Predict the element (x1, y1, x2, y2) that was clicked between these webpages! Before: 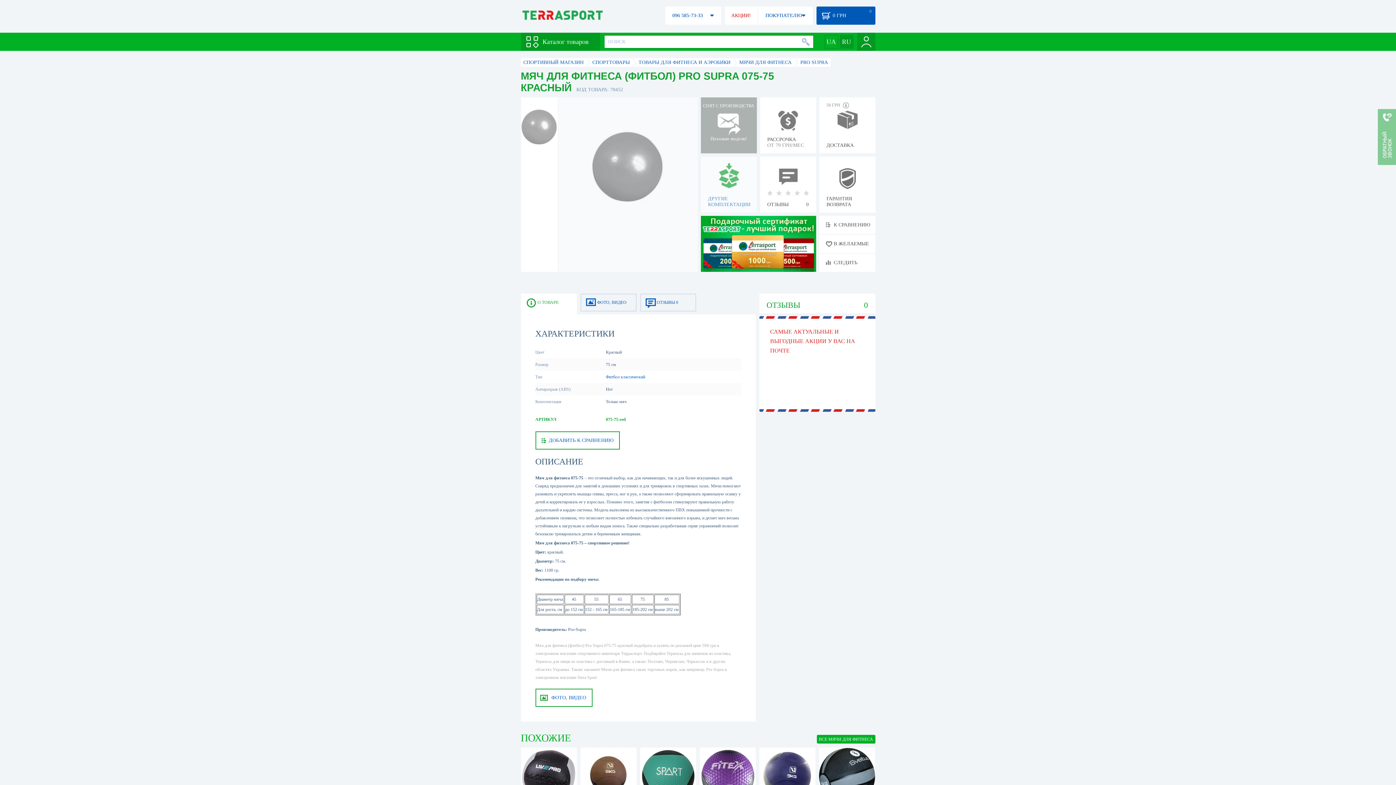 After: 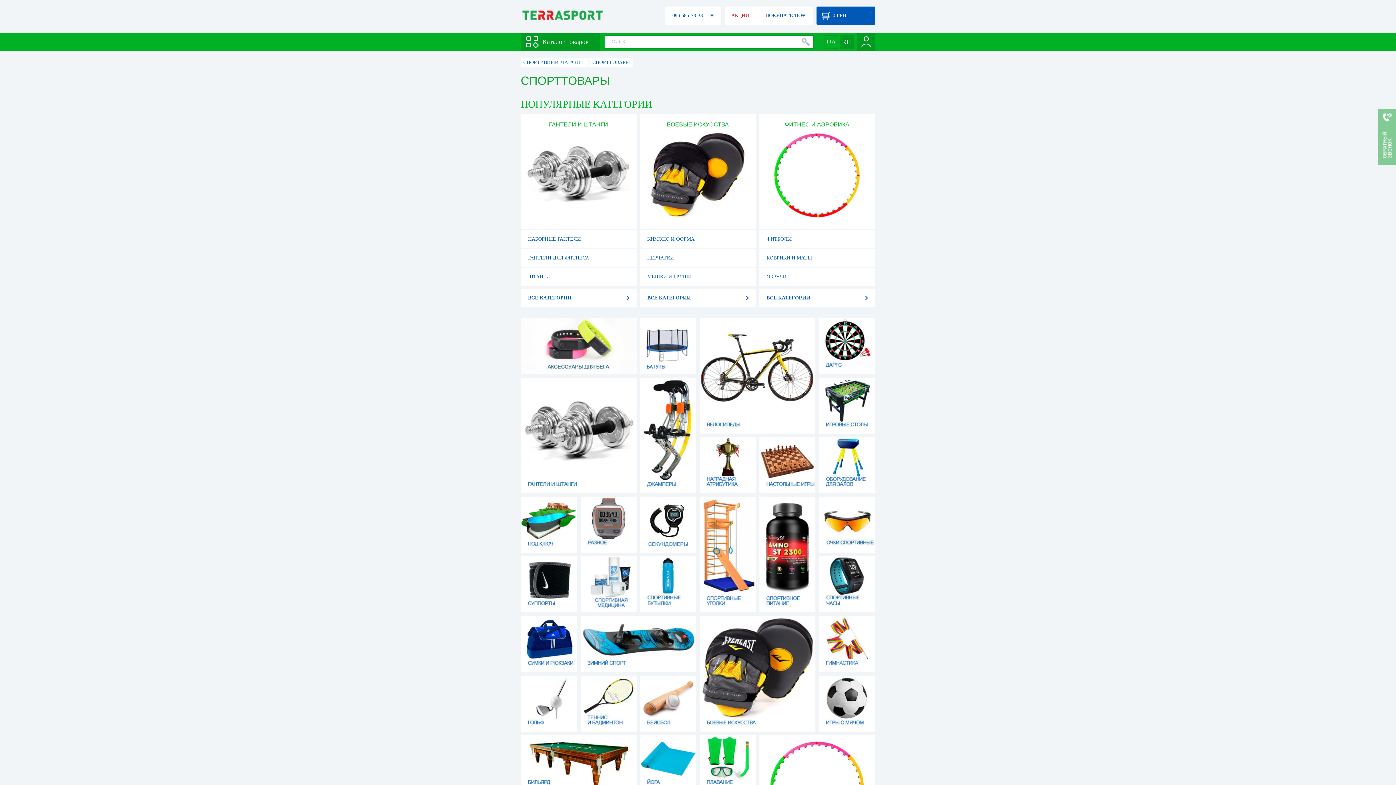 Action: bbox: (592, 59, 630, 65) label: CПОРТТОВАРЫ